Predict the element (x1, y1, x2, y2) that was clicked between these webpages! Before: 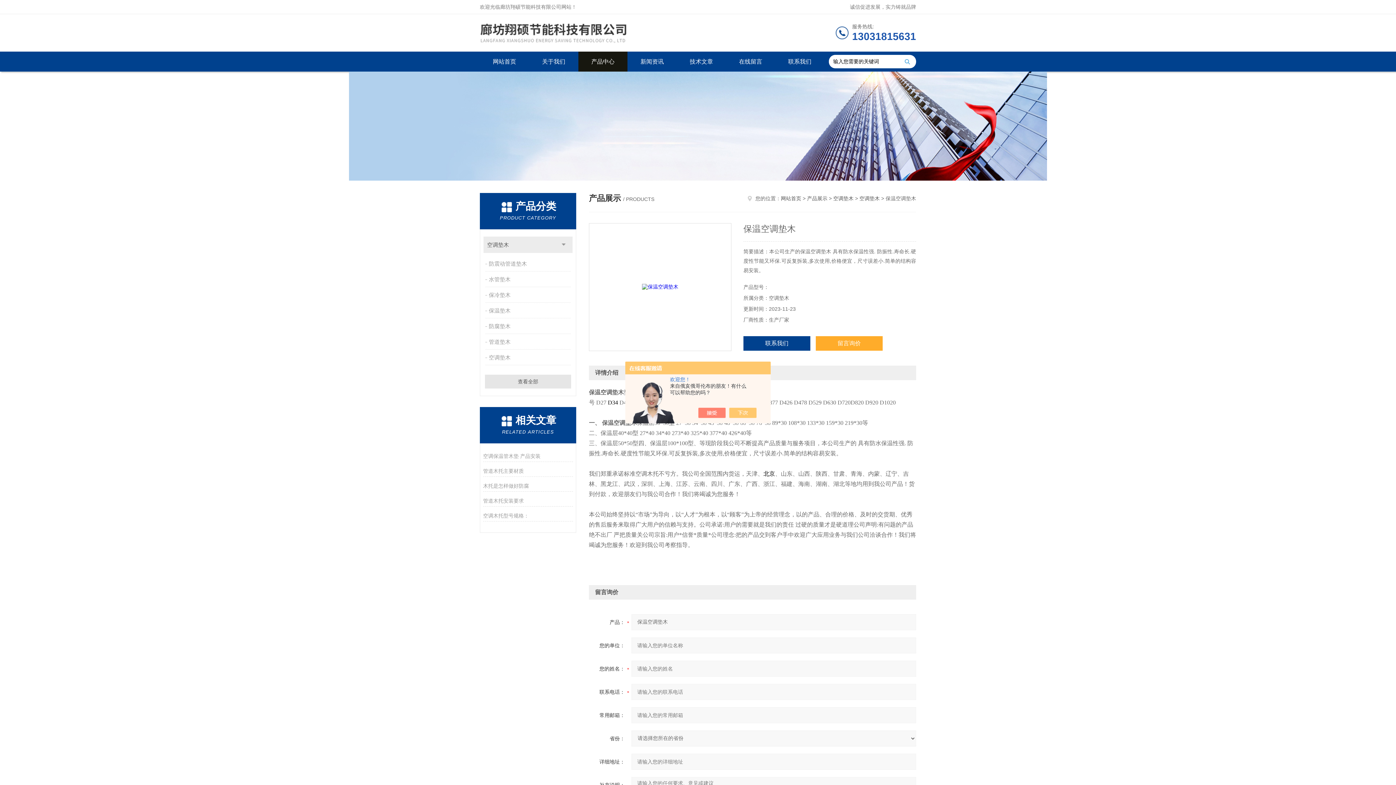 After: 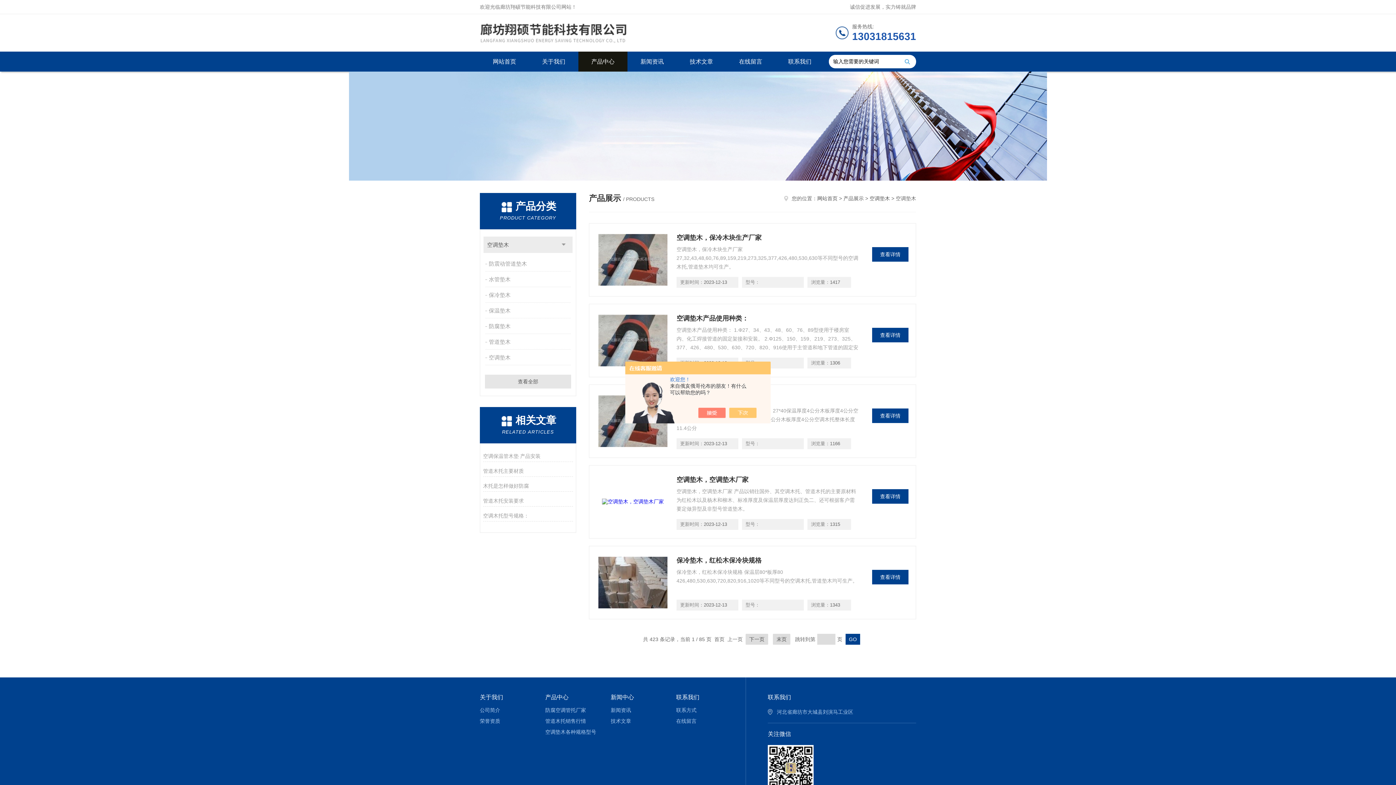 Action: bbox: (485, 350, 572, 365) label: 空调垫木